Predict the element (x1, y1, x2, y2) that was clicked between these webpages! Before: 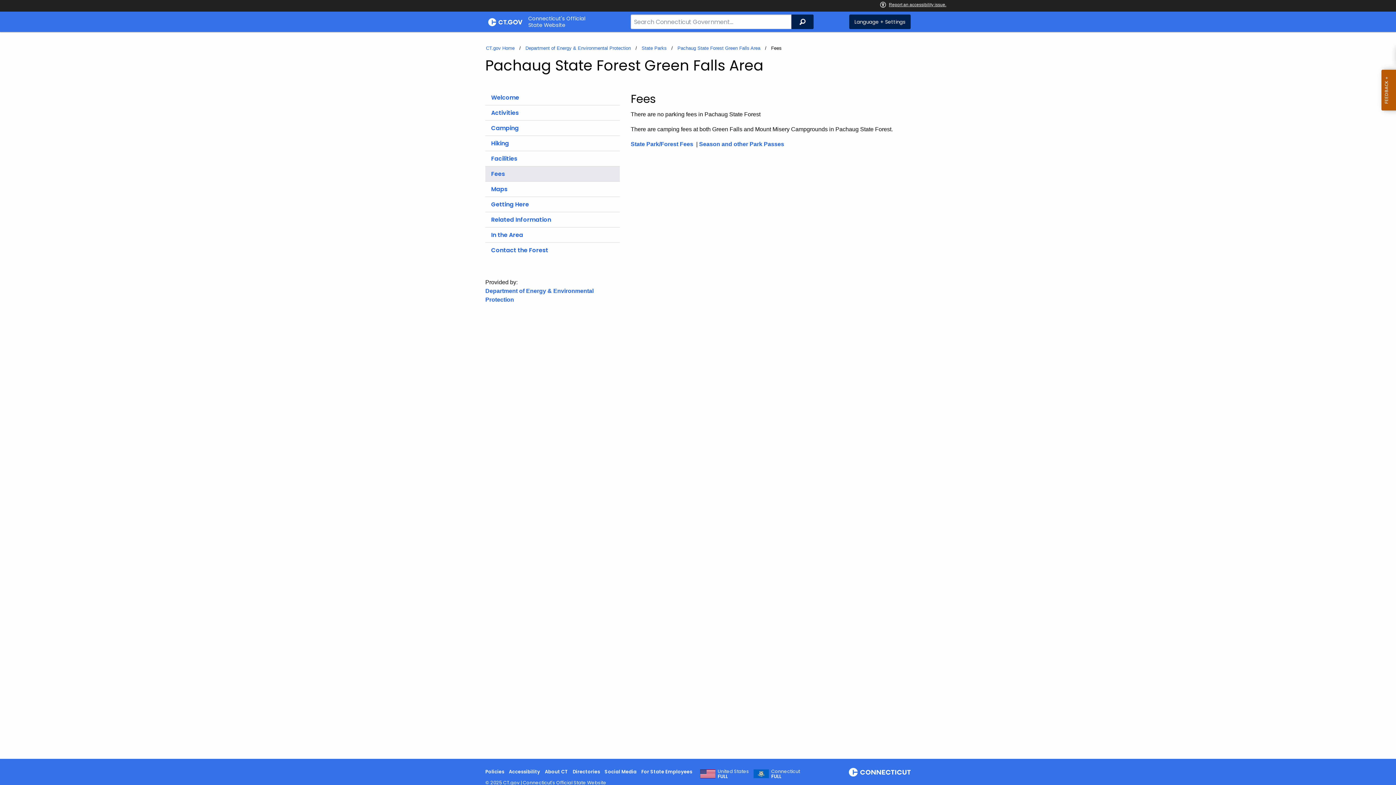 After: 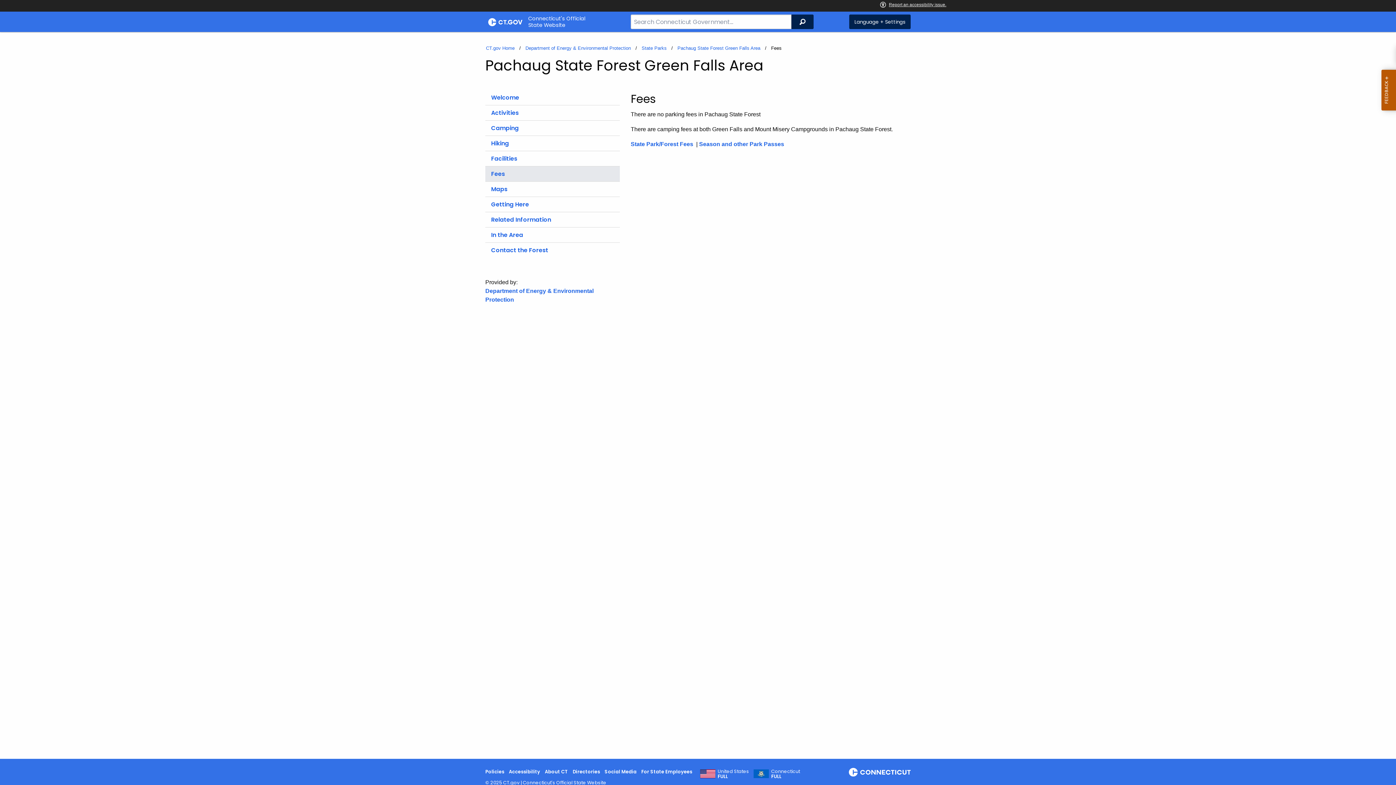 Action: label: Fees bbox: (485, 166, 619, 181)